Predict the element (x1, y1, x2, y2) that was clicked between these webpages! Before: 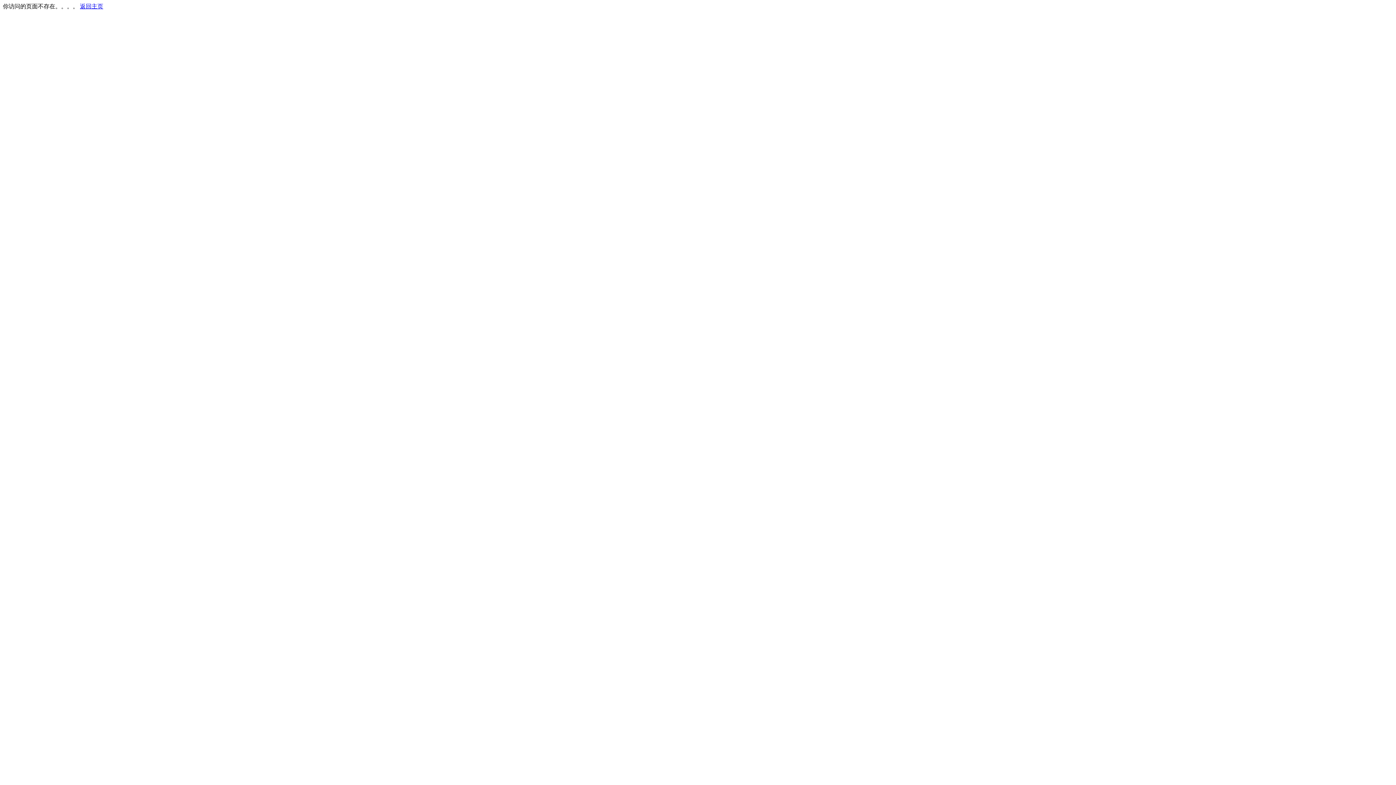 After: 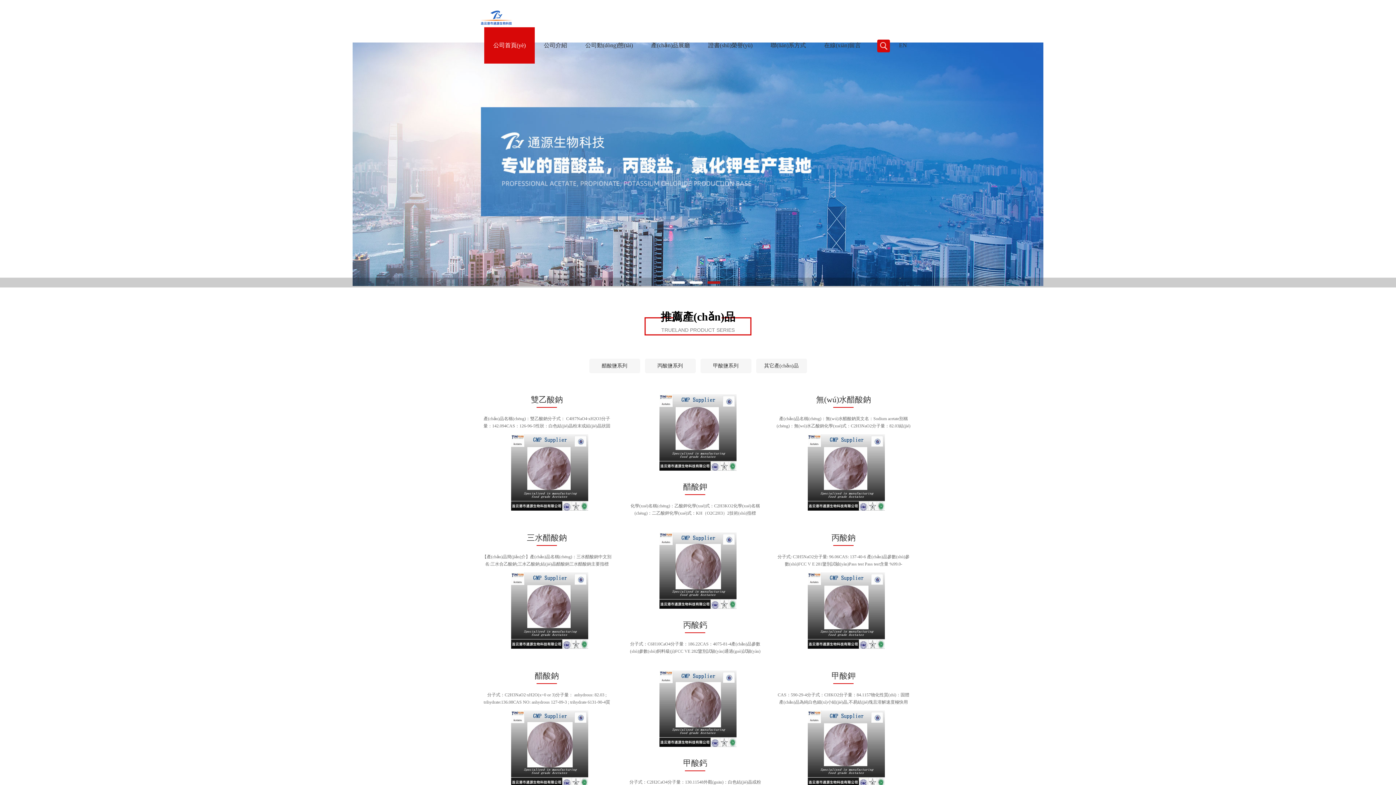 Action: bbox: (80, 3, 103, 9) label: 返回主页